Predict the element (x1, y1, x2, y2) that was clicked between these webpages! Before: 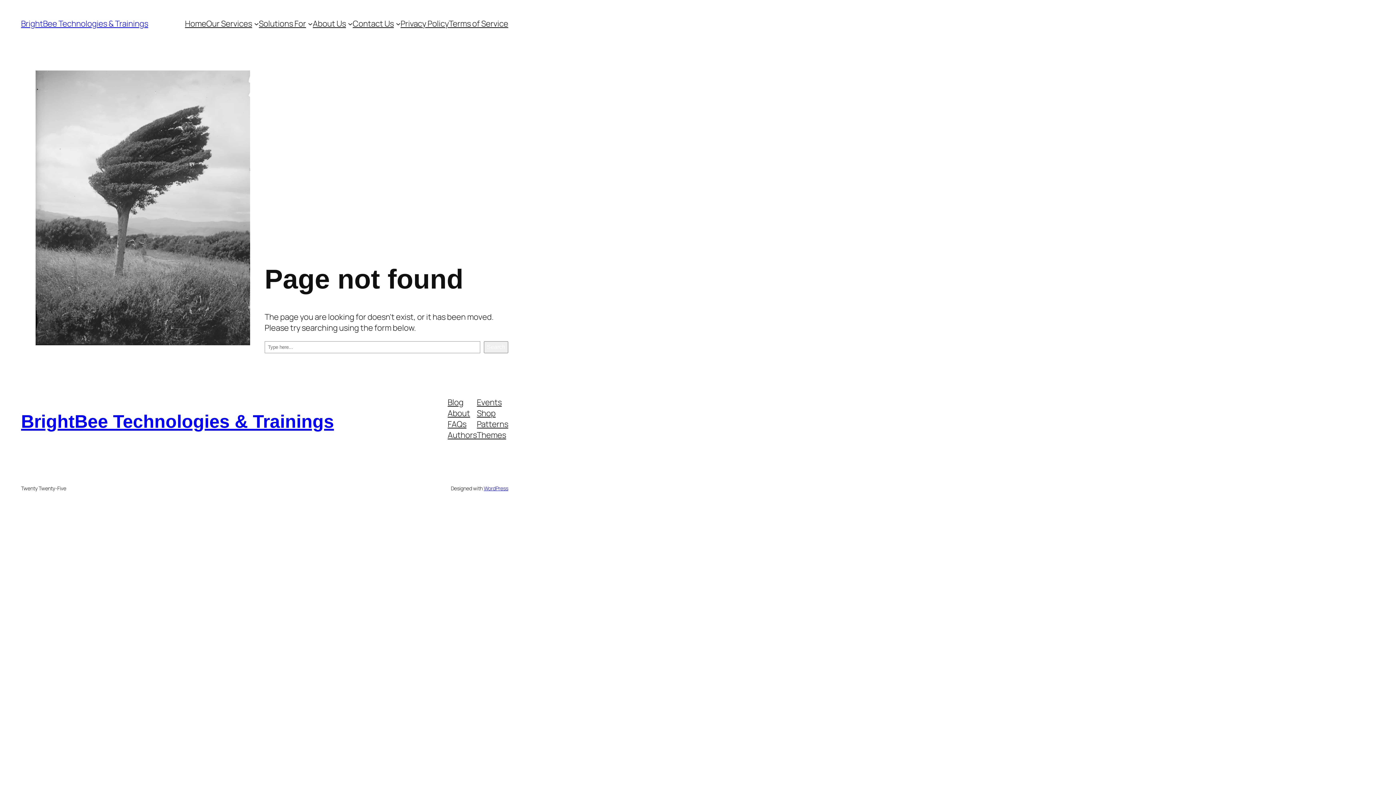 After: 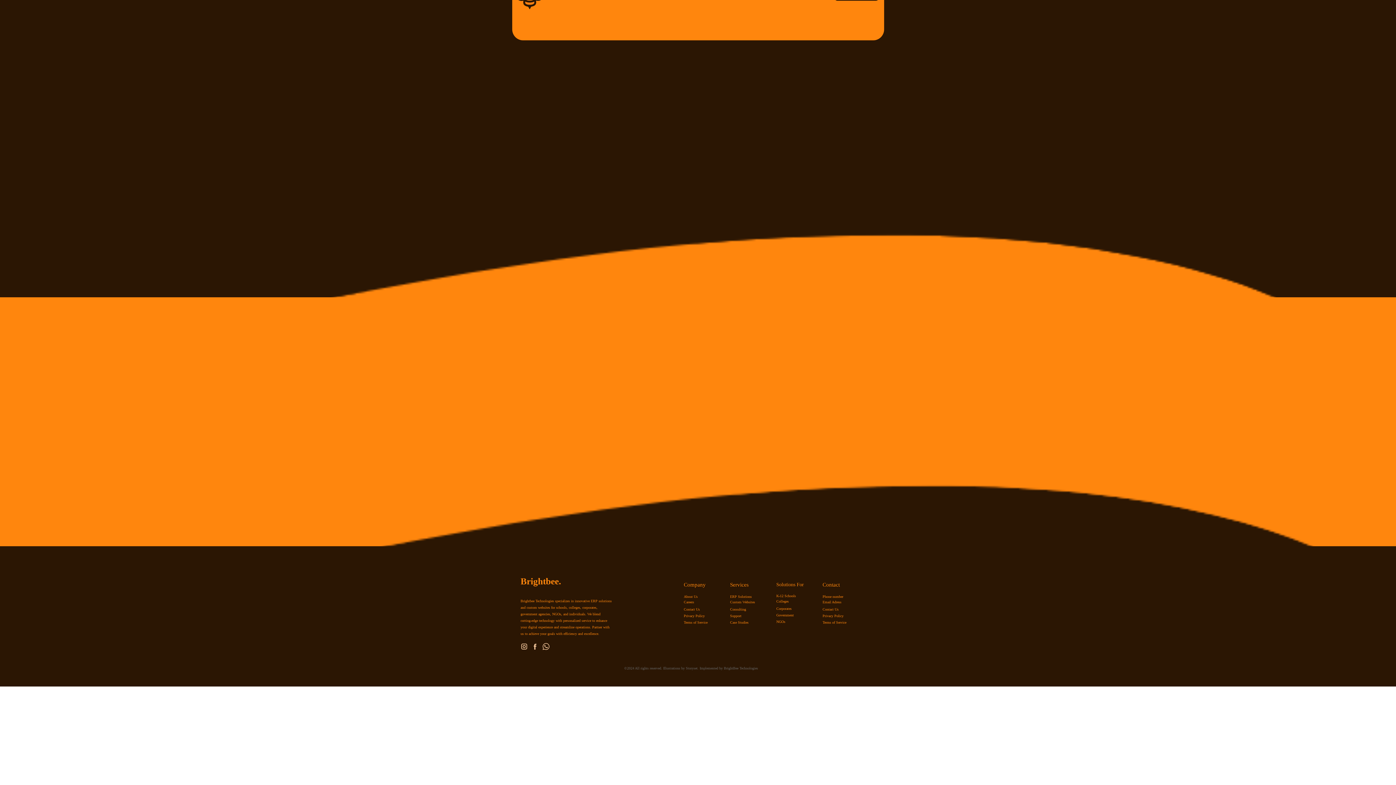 Action: bbox: (448, 18, 508, 29) label: Terms of Service